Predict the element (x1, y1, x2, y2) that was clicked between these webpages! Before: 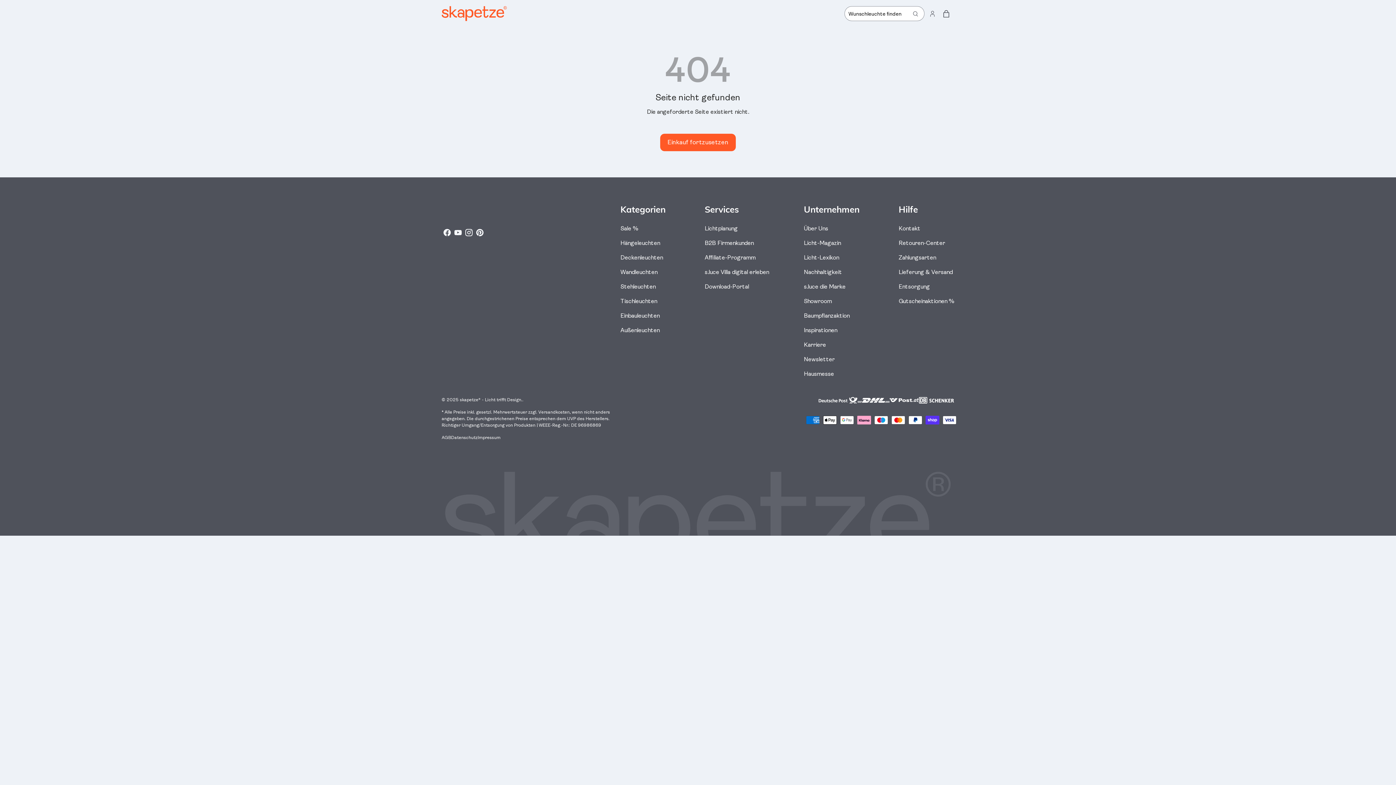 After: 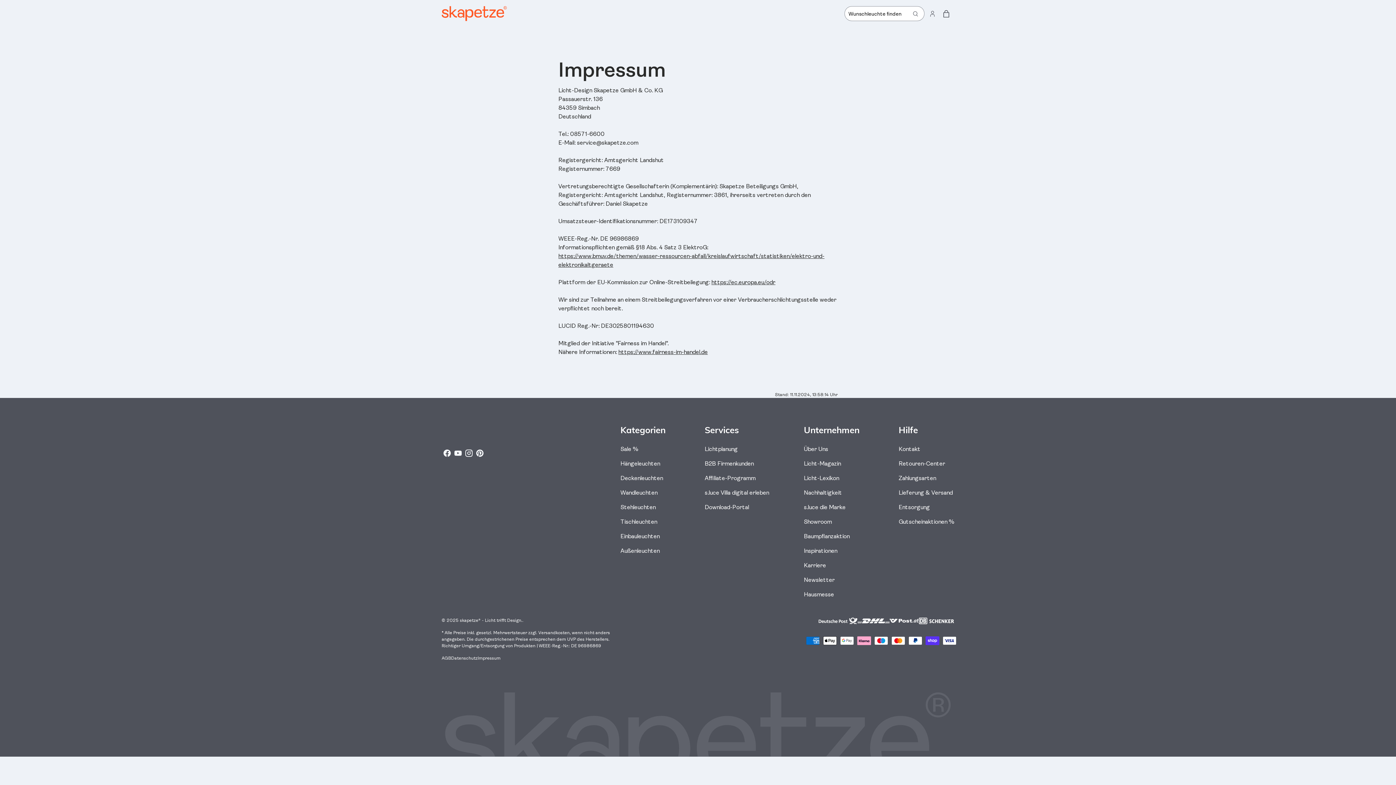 Action: label: Impressum bbox: (477, 435, 500, 440)